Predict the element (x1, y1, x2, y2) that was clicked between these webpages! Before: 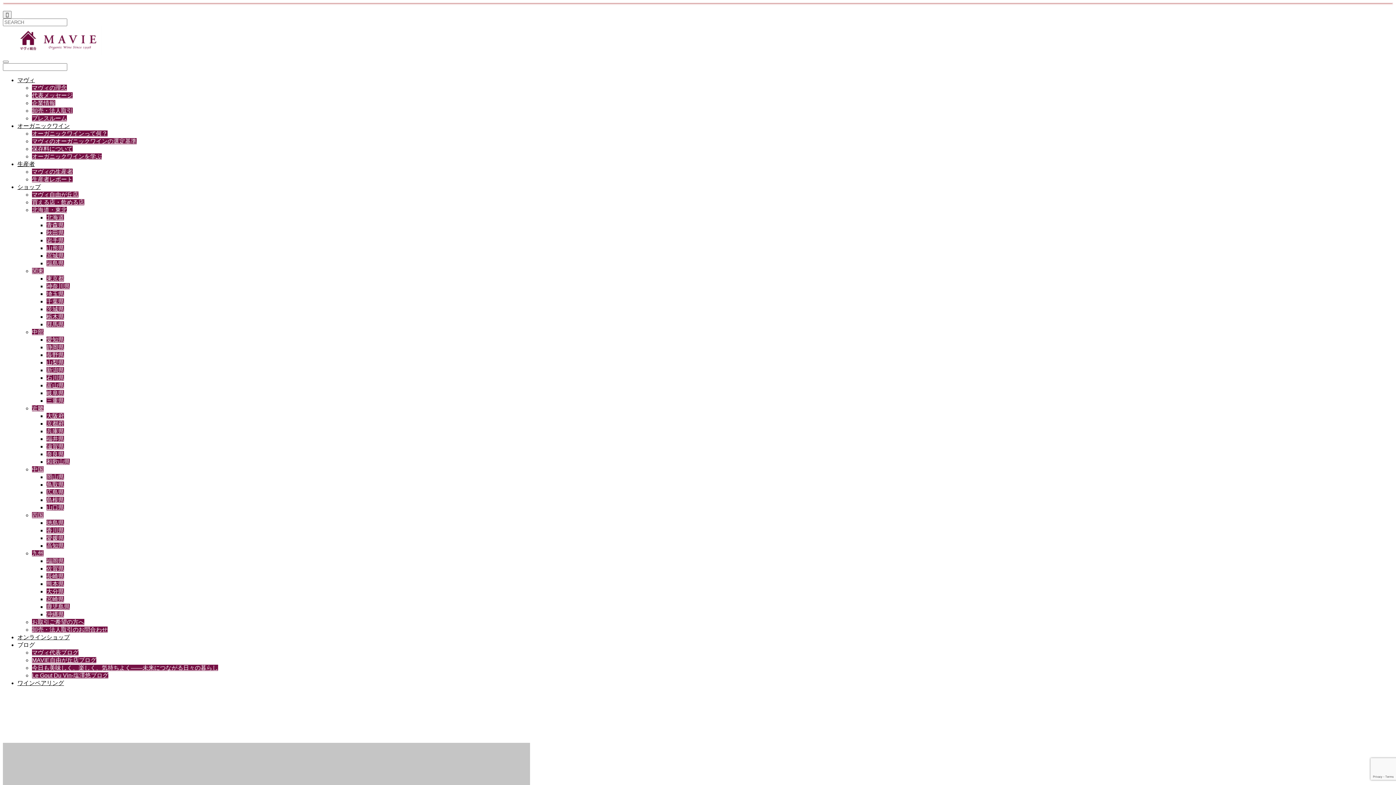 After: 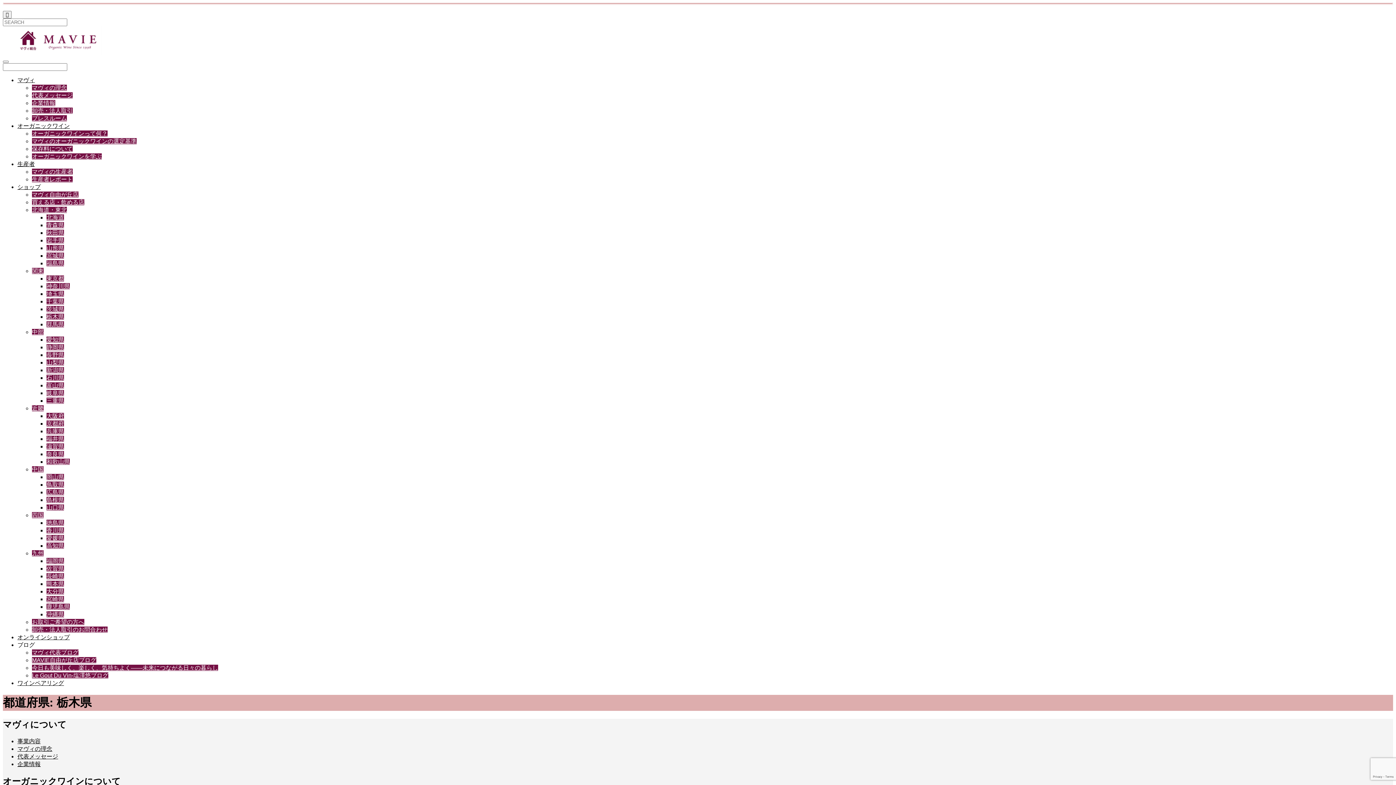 Action: bbox: (46, 313, 64, 320) label: 栃木県